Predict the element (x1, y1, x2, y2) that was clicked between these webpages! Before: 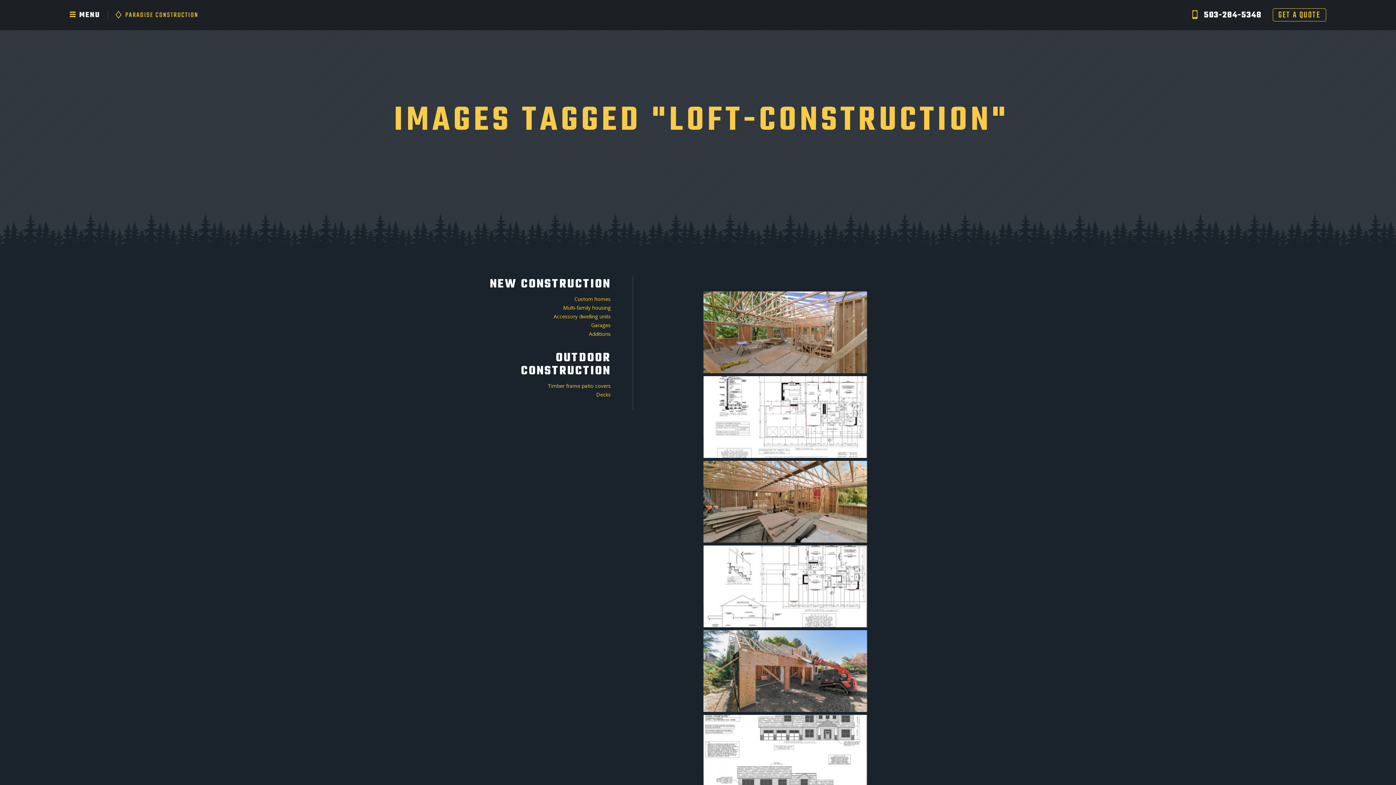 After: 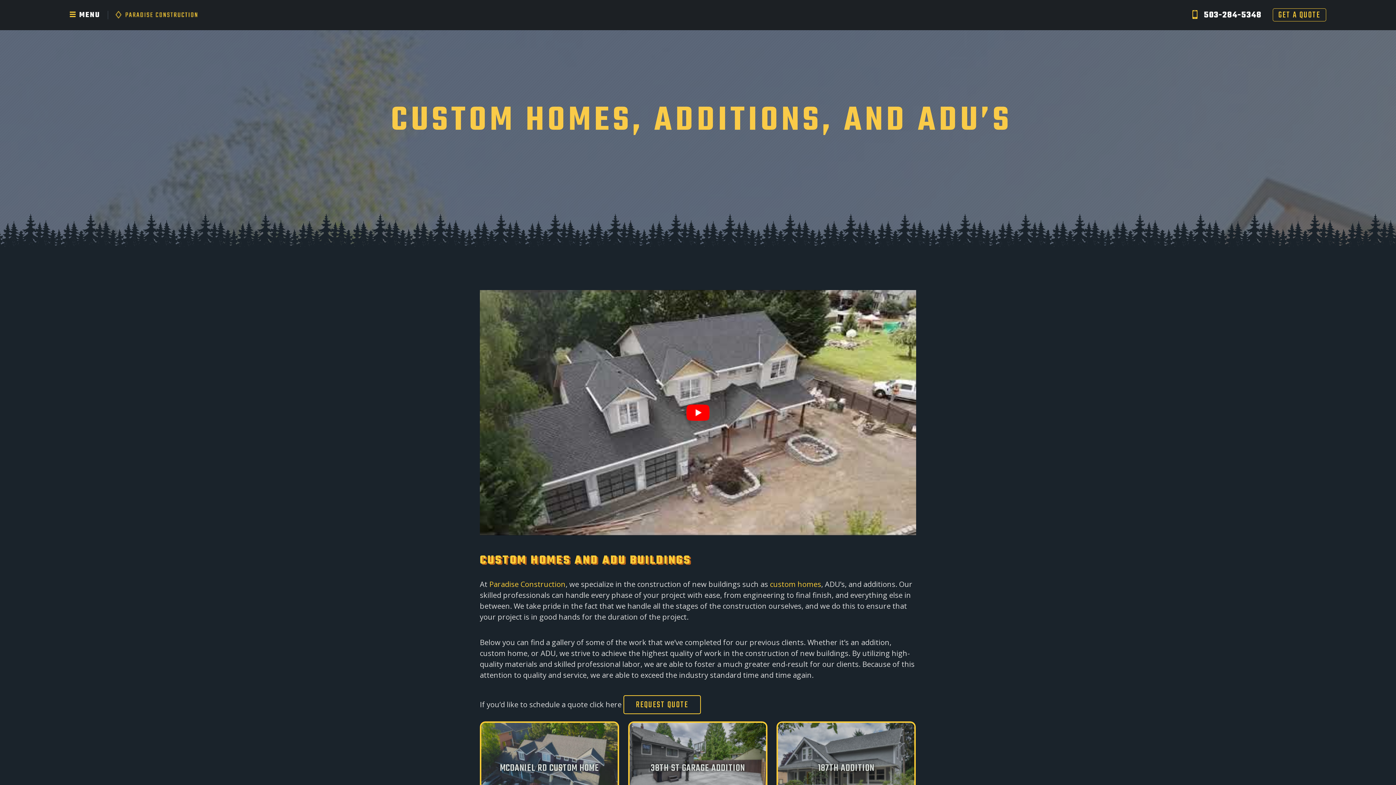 Action: bbox: (591, 321, 610, 328) label: Garages